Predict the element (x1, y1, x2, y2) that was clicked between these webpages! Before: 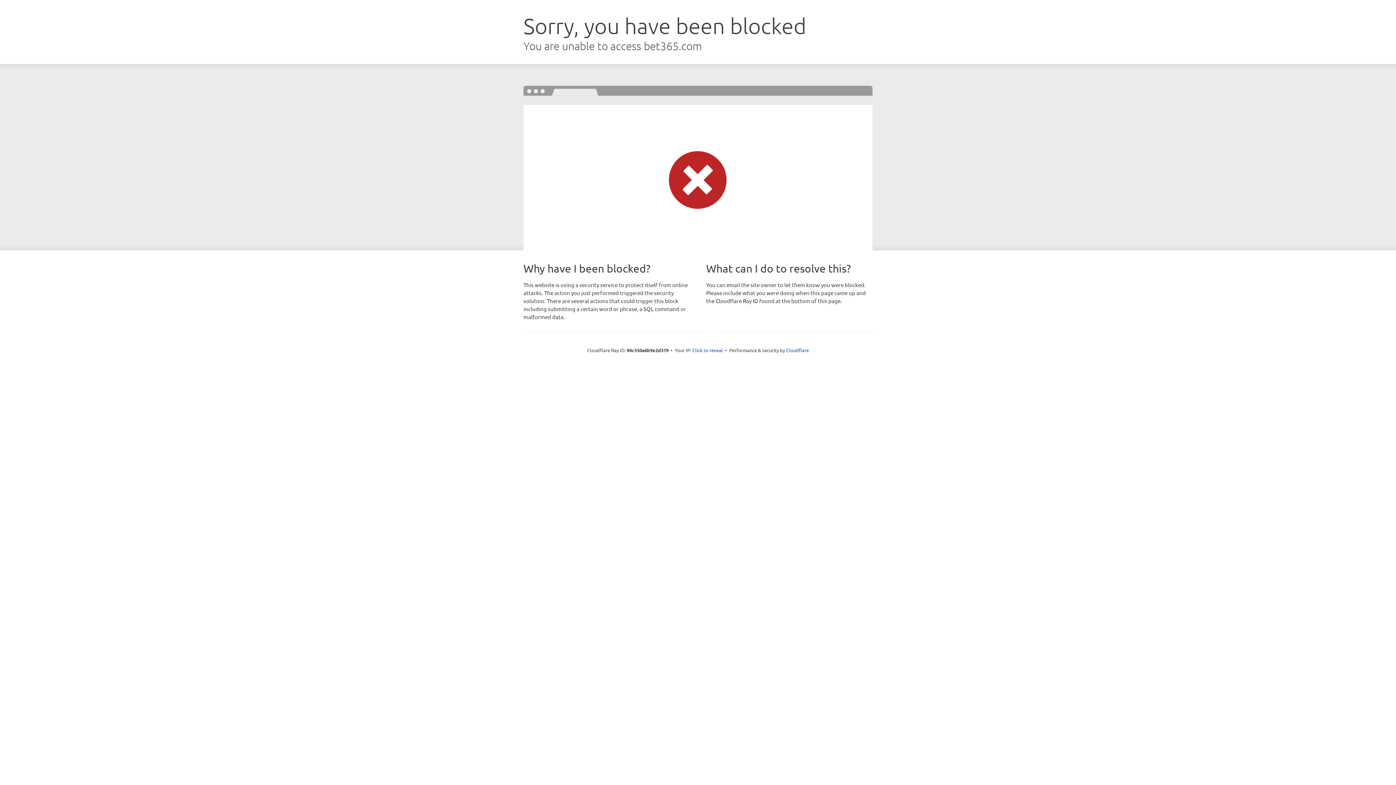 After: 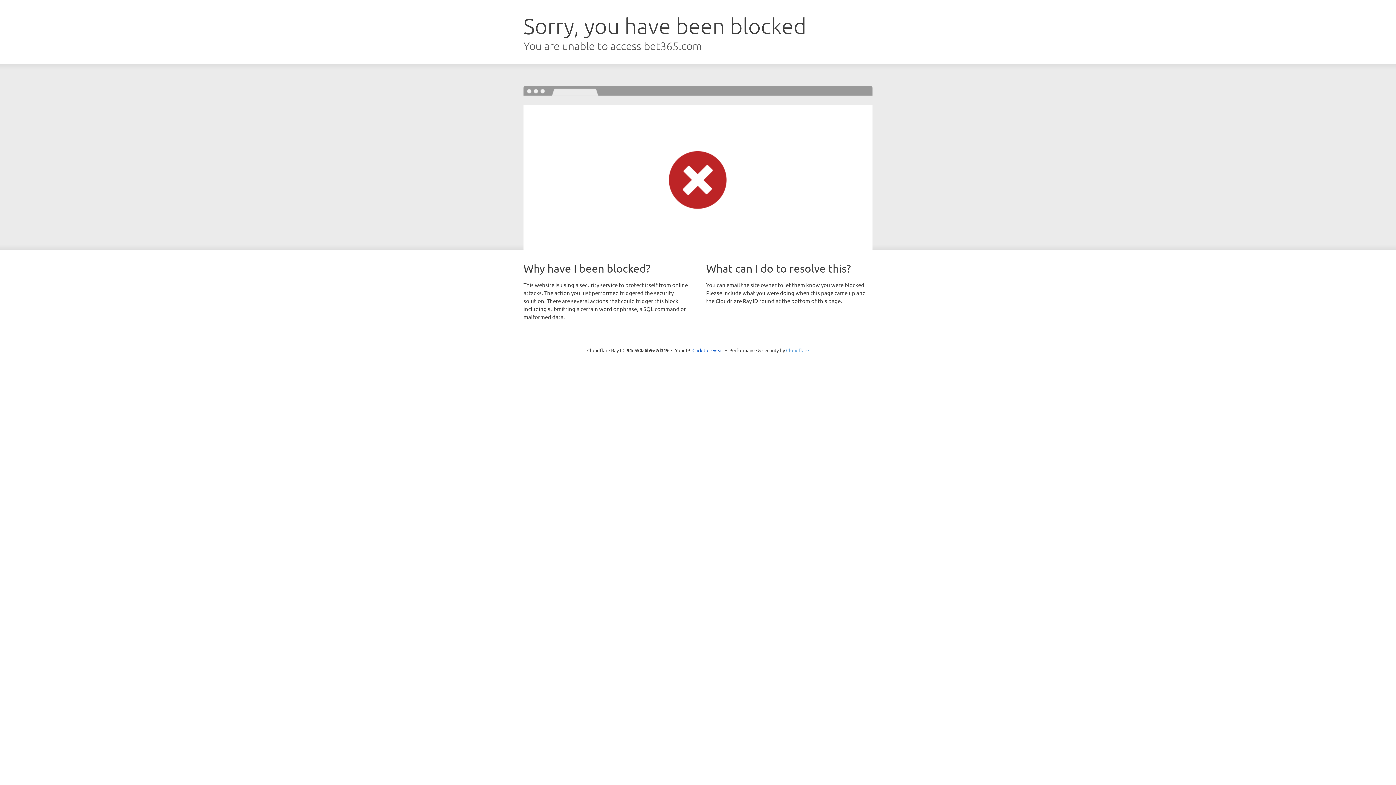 Action: bbox: (786, 347, 809, 353) label: Cloudflare